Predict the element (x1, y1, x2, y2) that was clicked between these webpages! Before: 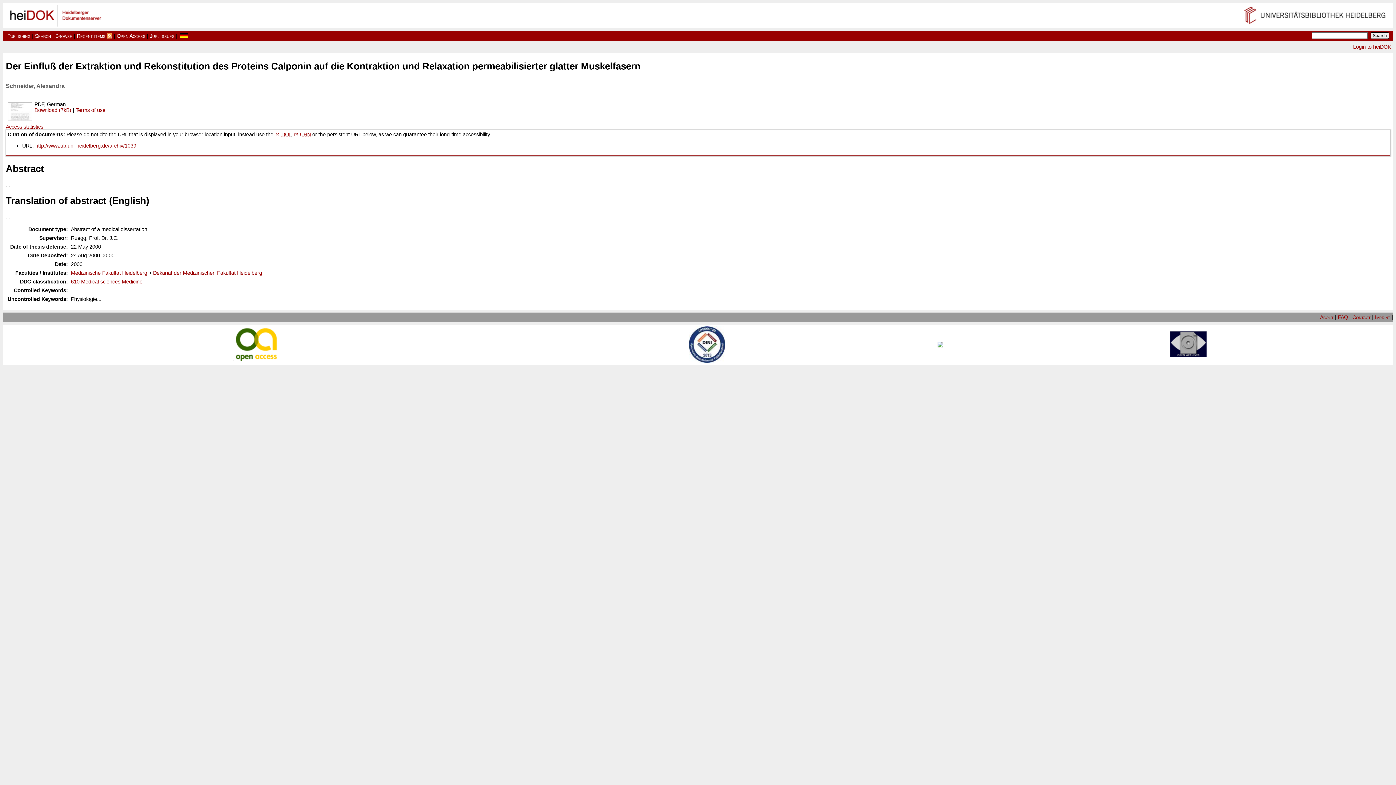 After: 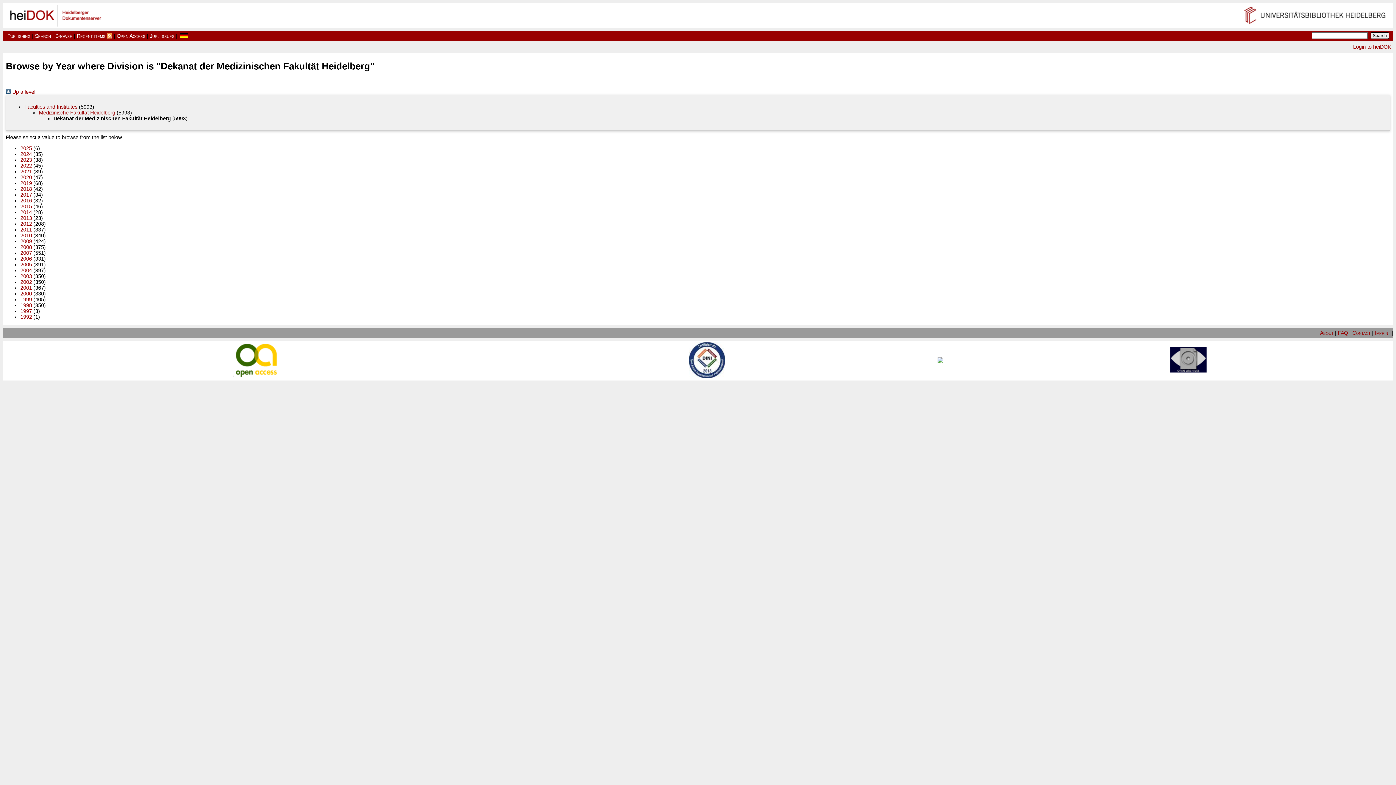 Action: label: Dekanat der Medizinischen Fakultät Heidelberg bbox: (153, 270, 262, 276)